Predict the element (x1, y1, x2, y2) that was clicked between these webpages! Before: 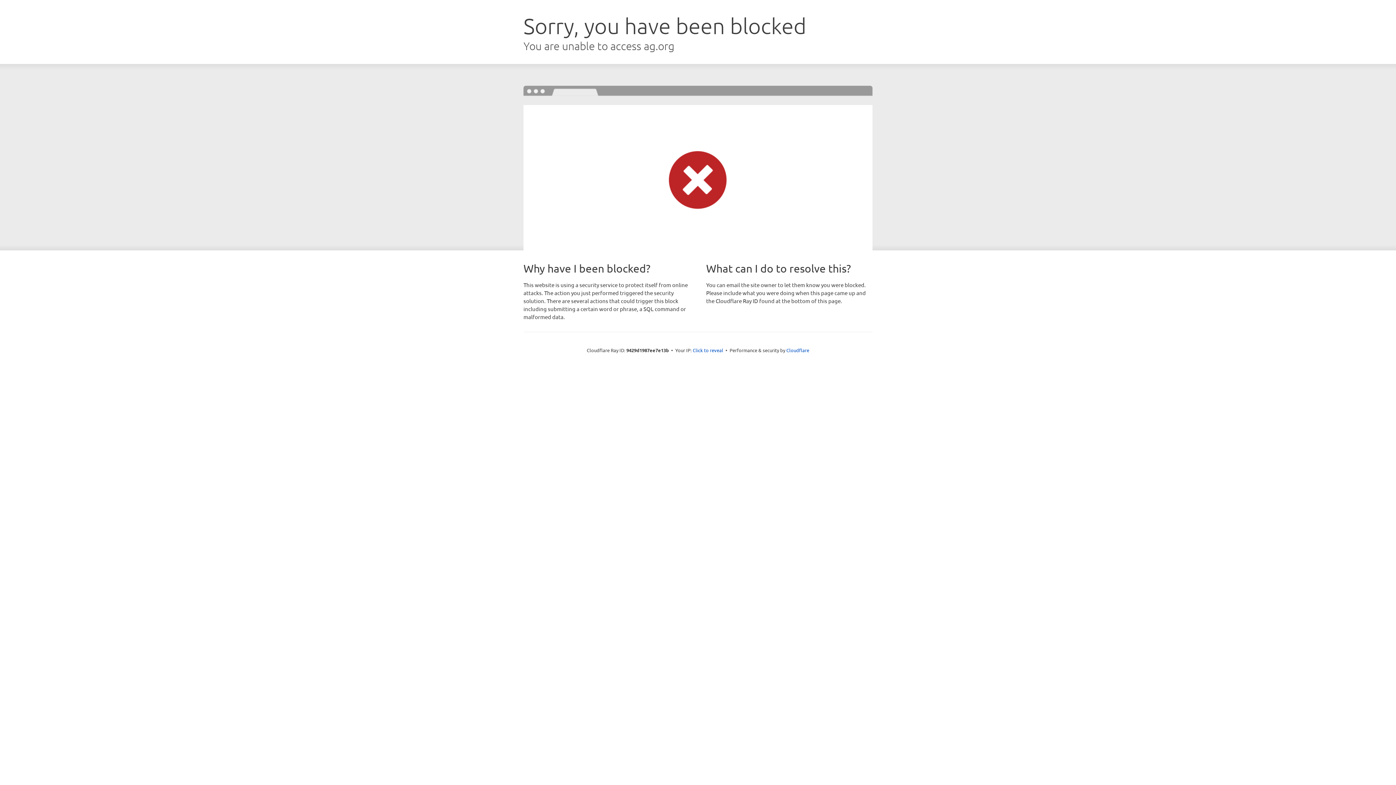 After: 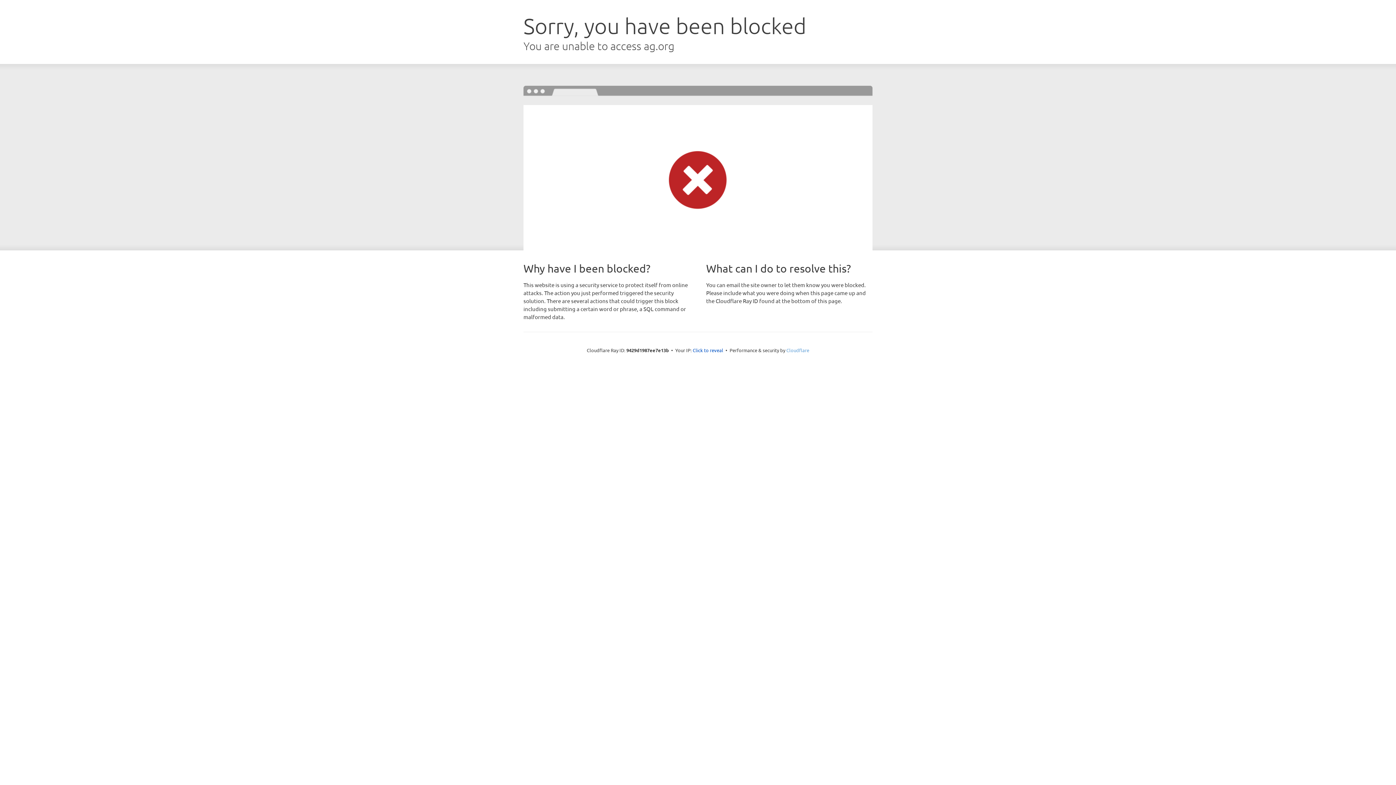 Action: bbox: (786, 347, 809, 353) label: Cloudflare